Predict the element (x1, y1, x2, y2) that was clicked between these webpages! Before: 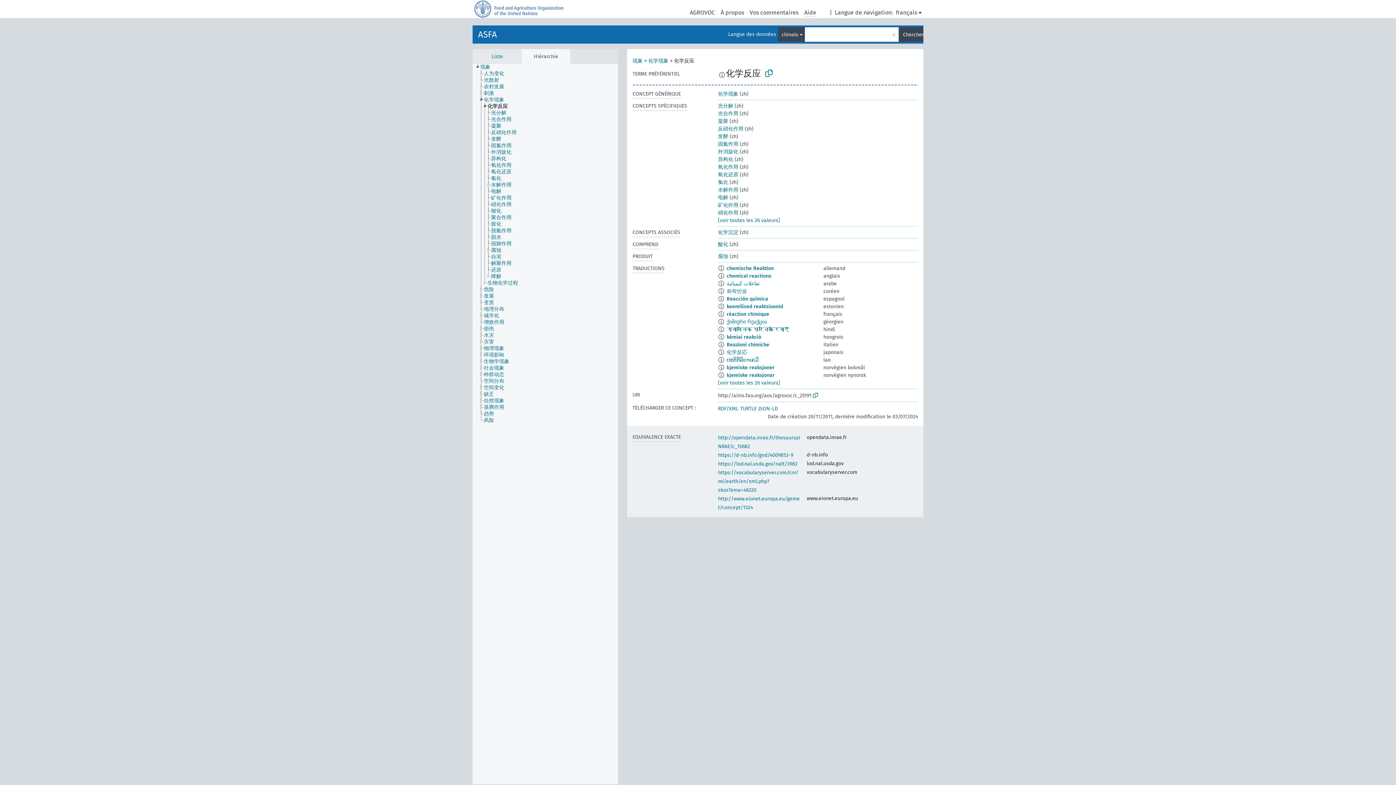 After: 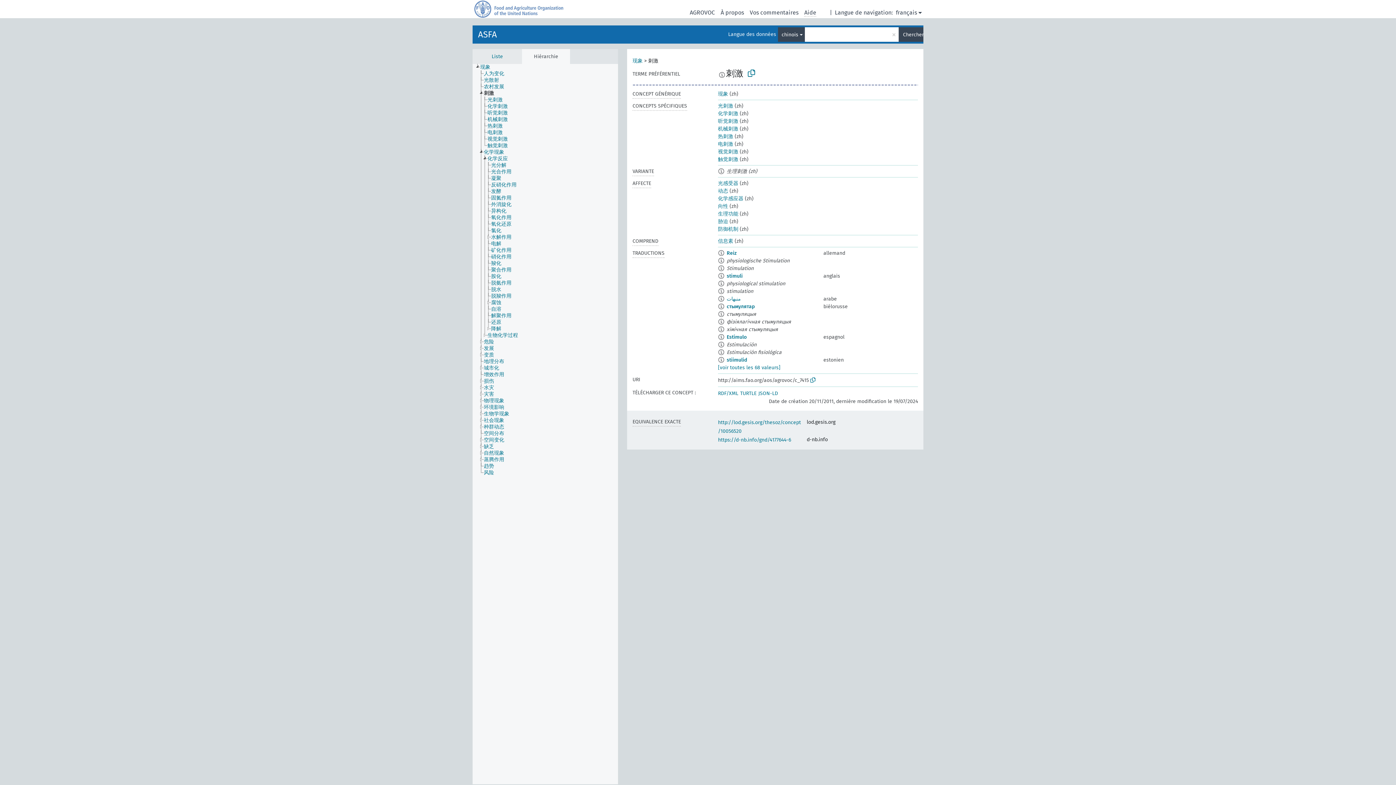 Action: bbox: (483, 90, 500, 96) label: 刺激